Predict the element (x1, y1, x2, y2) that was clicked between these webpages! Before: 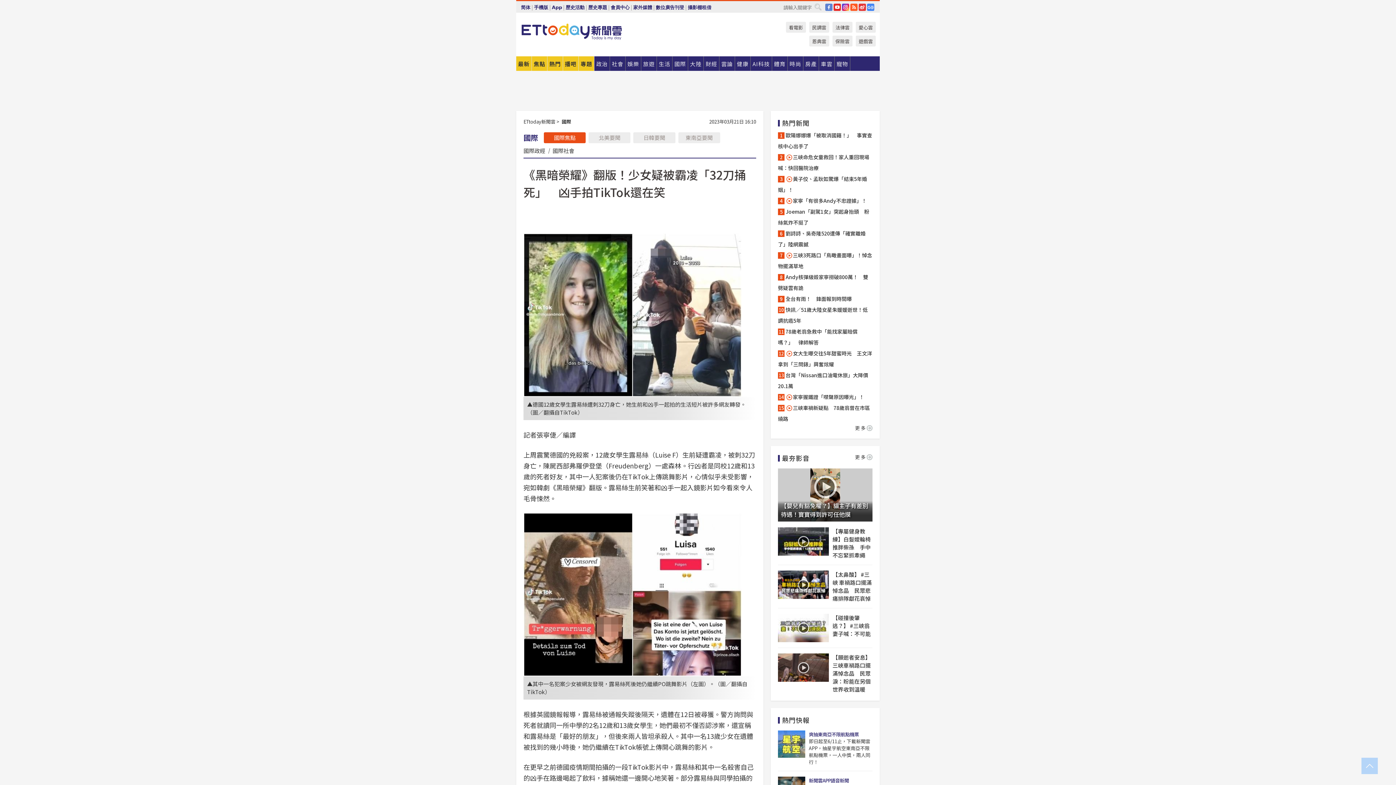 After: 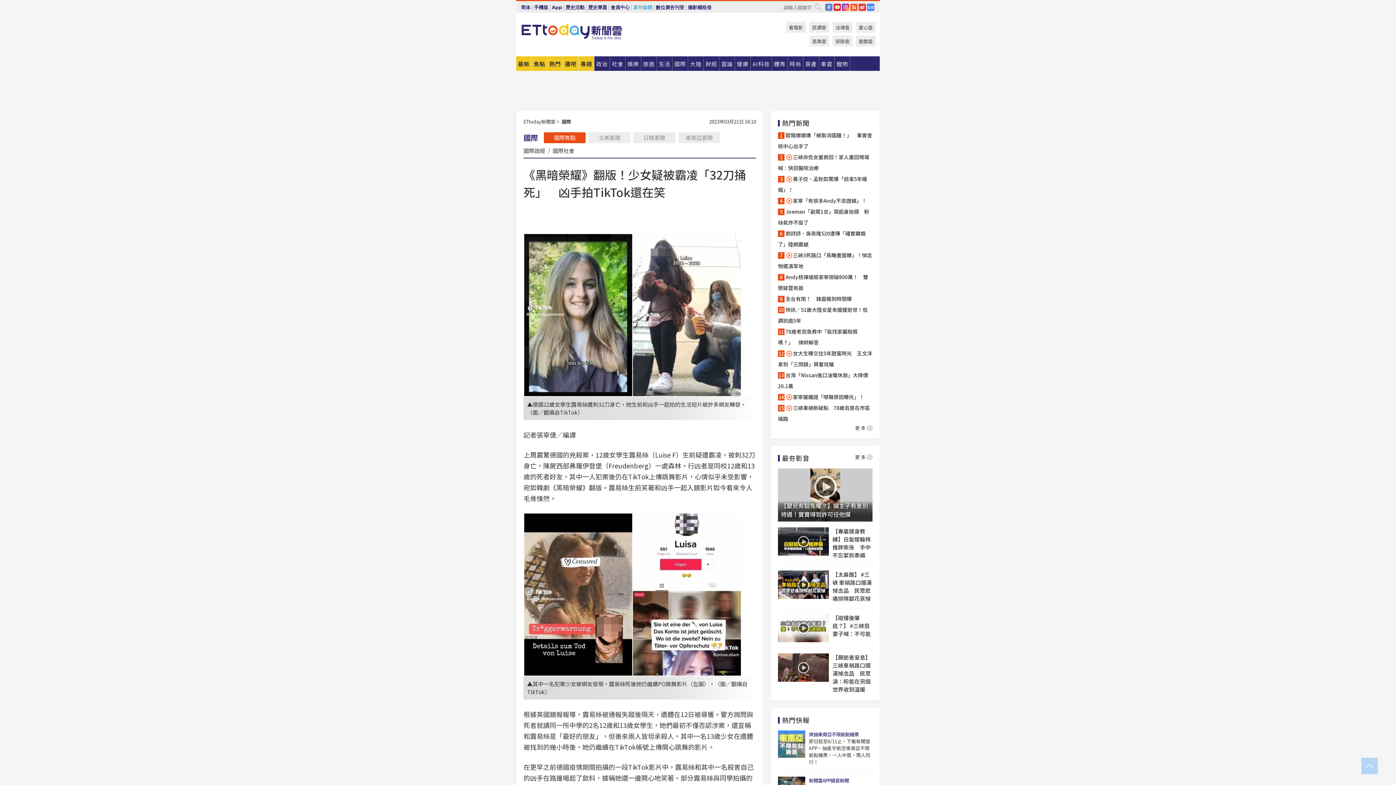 Action: bbox: (633, 1, 652, 13) label: 家外媒體